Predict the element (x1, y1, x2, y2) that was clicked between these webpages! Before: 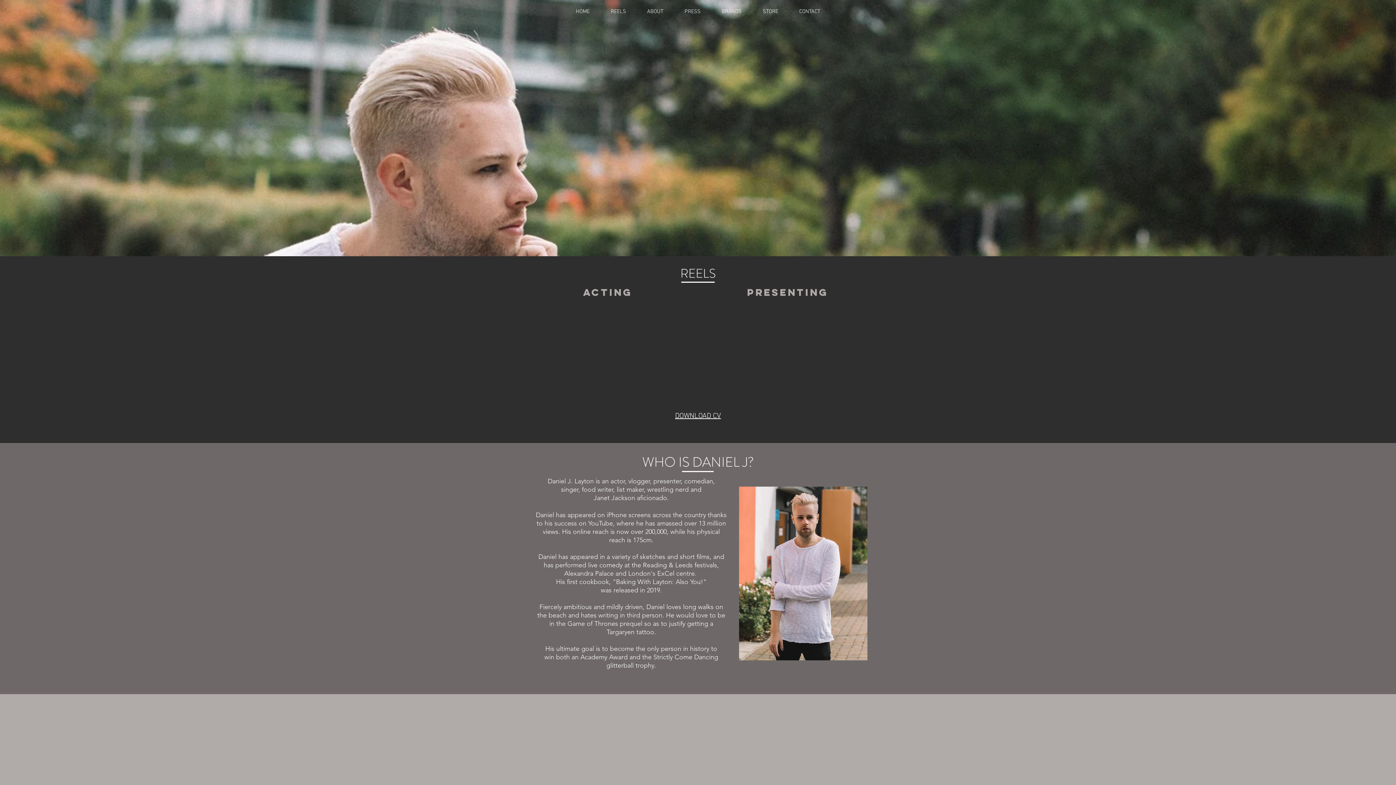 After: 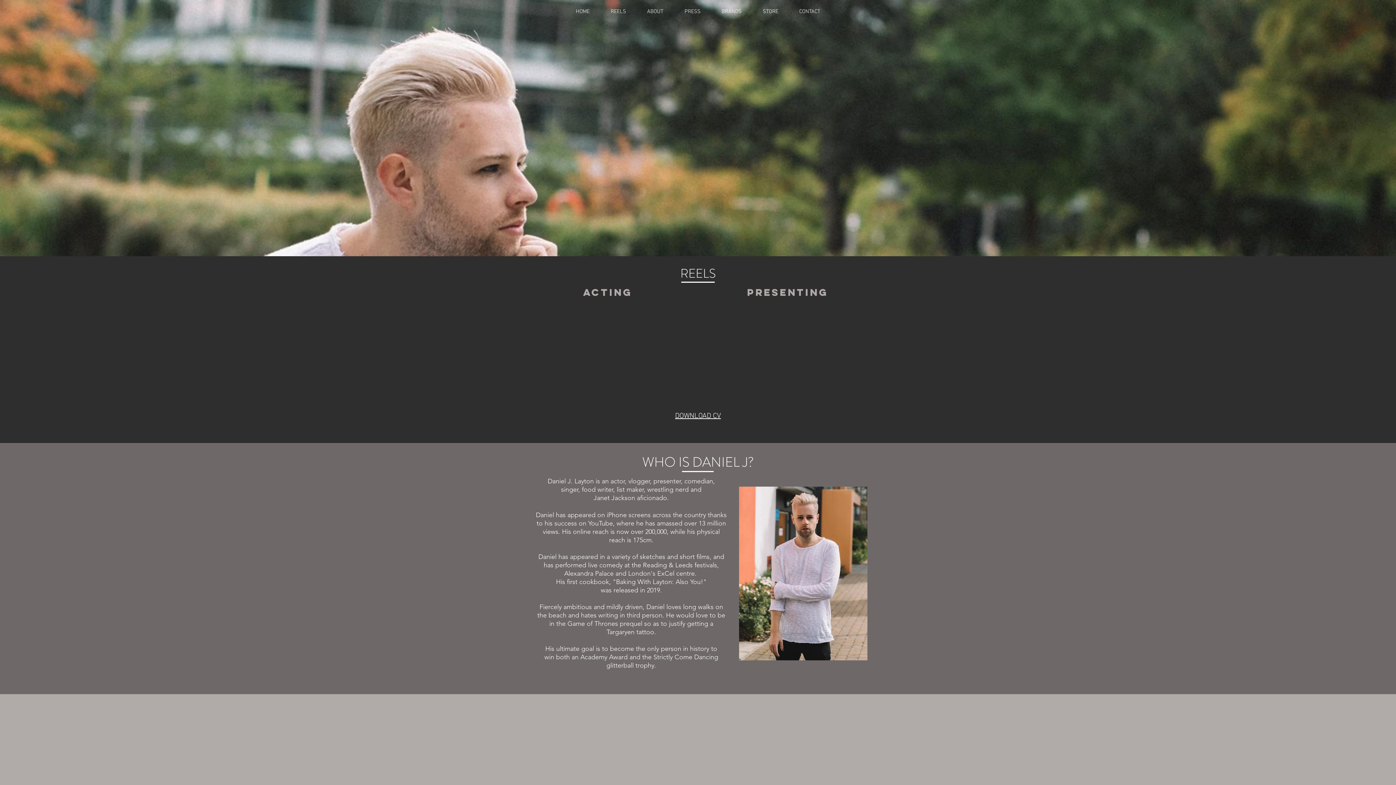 Action: label: White Twitter Icon bbox: (762, 159, 777, 174)